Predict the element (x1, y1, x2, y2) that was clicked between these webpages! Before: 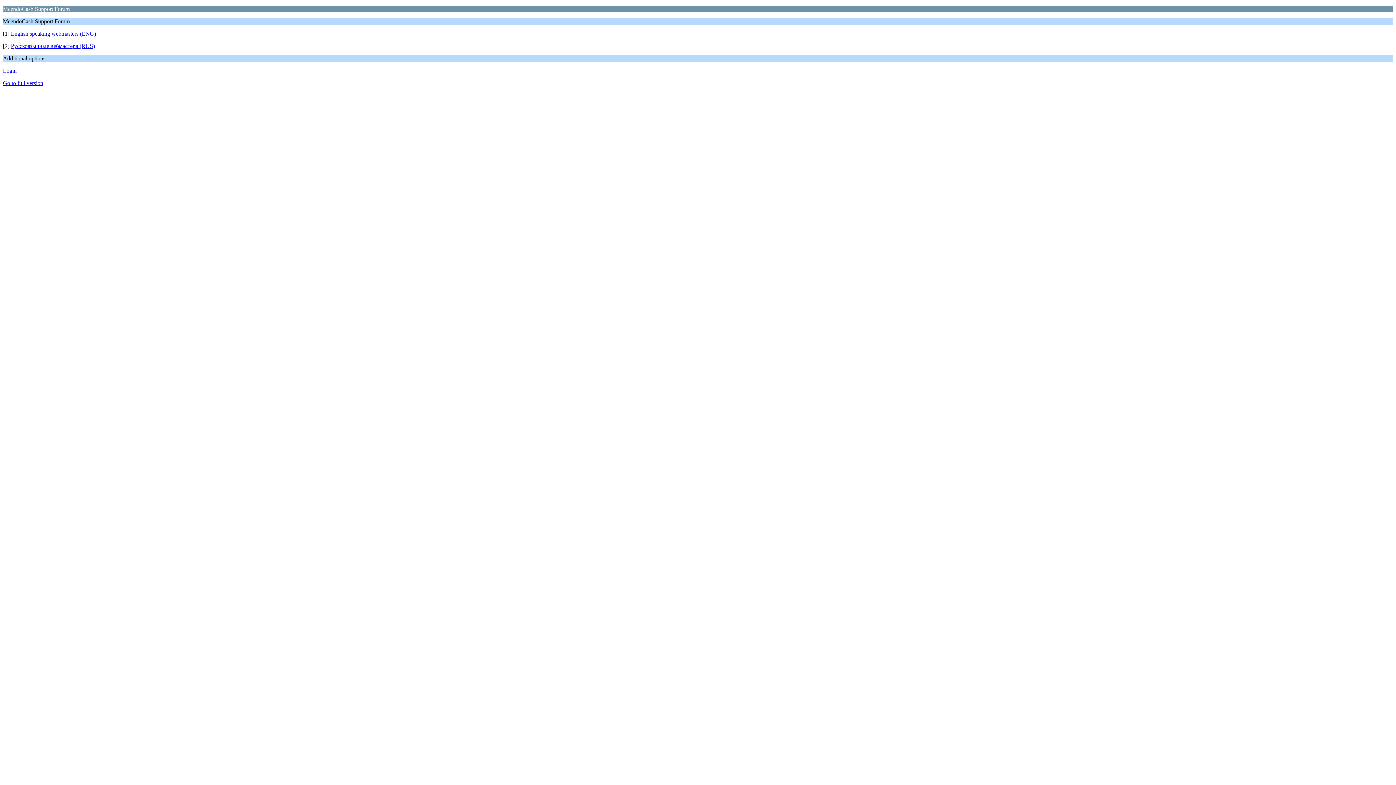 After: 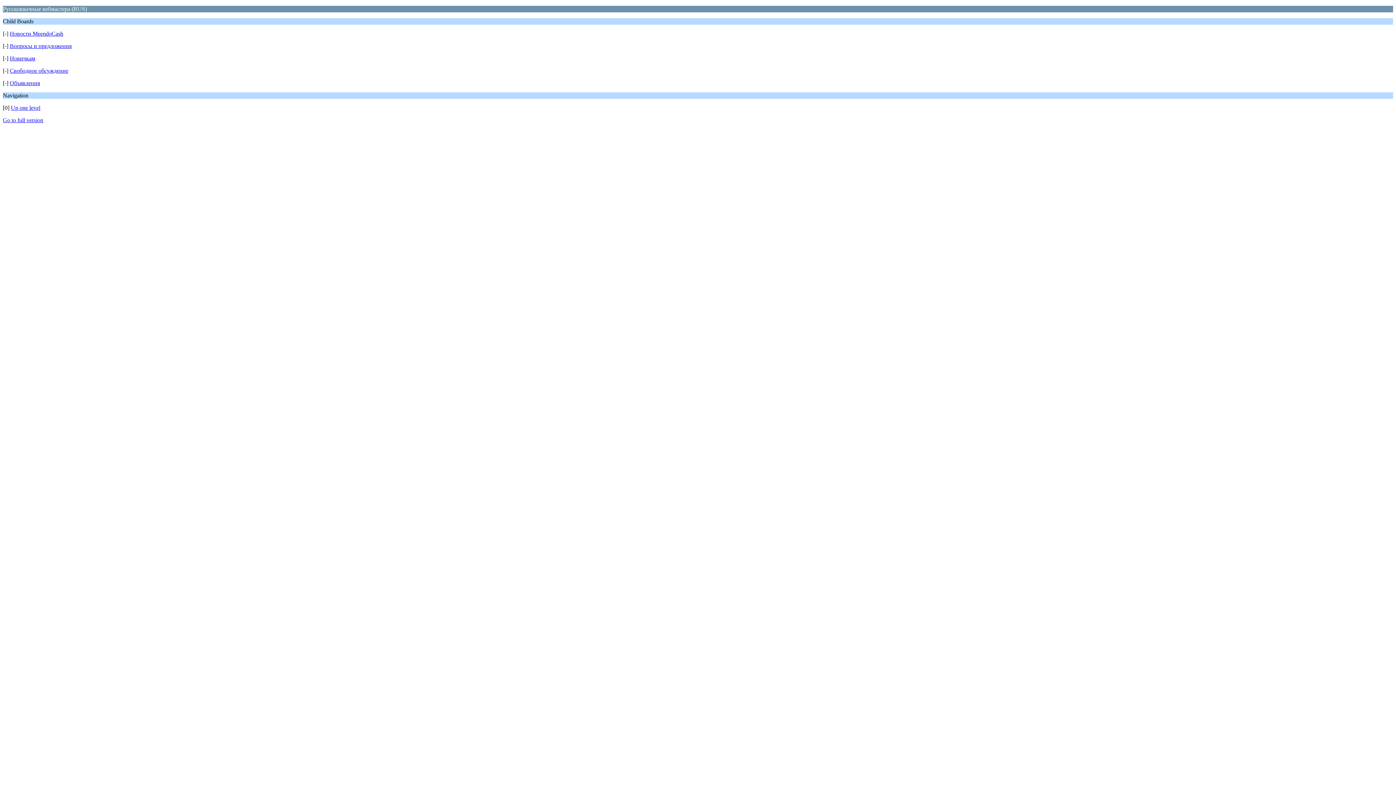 Action: bbox: (10, 42, 94, 49) label: Русскоязычные вебмастера (RUS)